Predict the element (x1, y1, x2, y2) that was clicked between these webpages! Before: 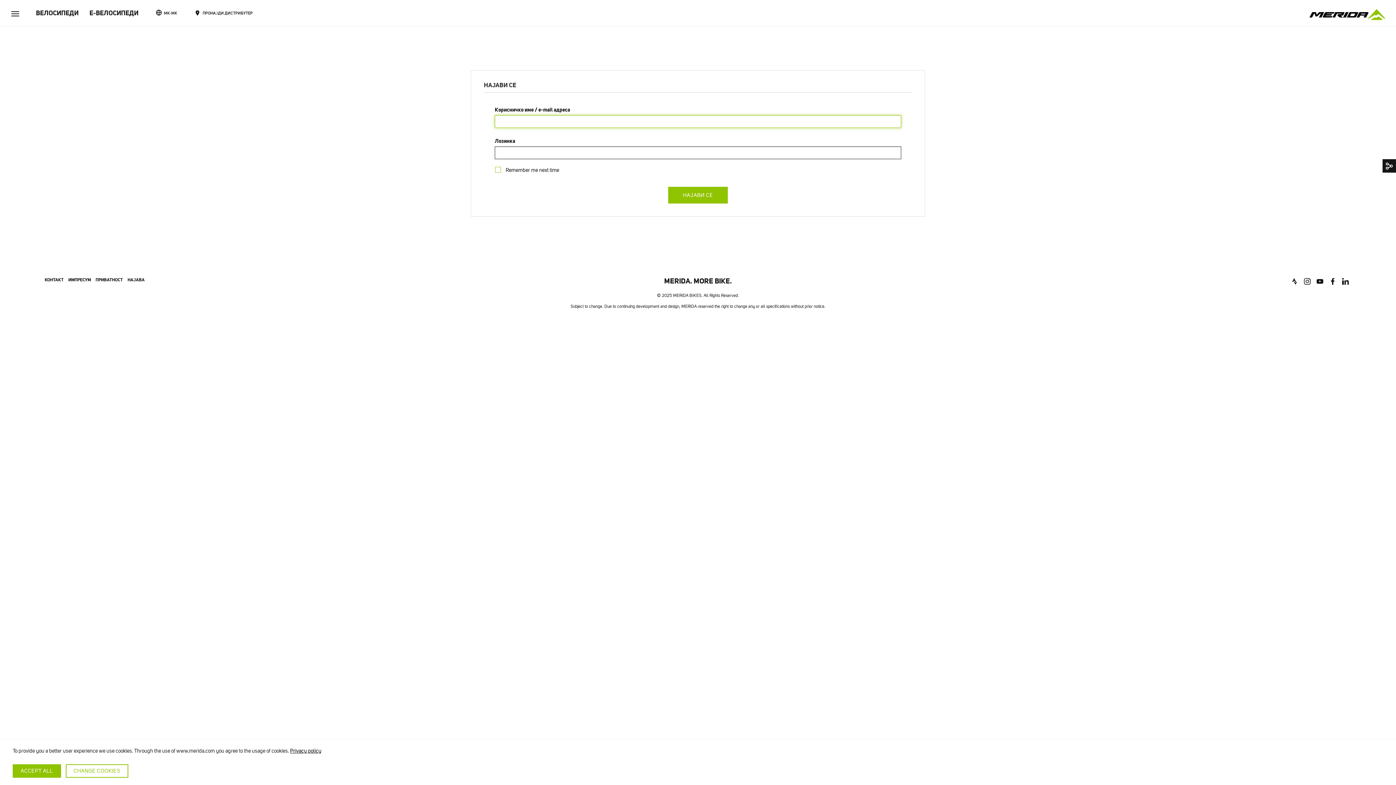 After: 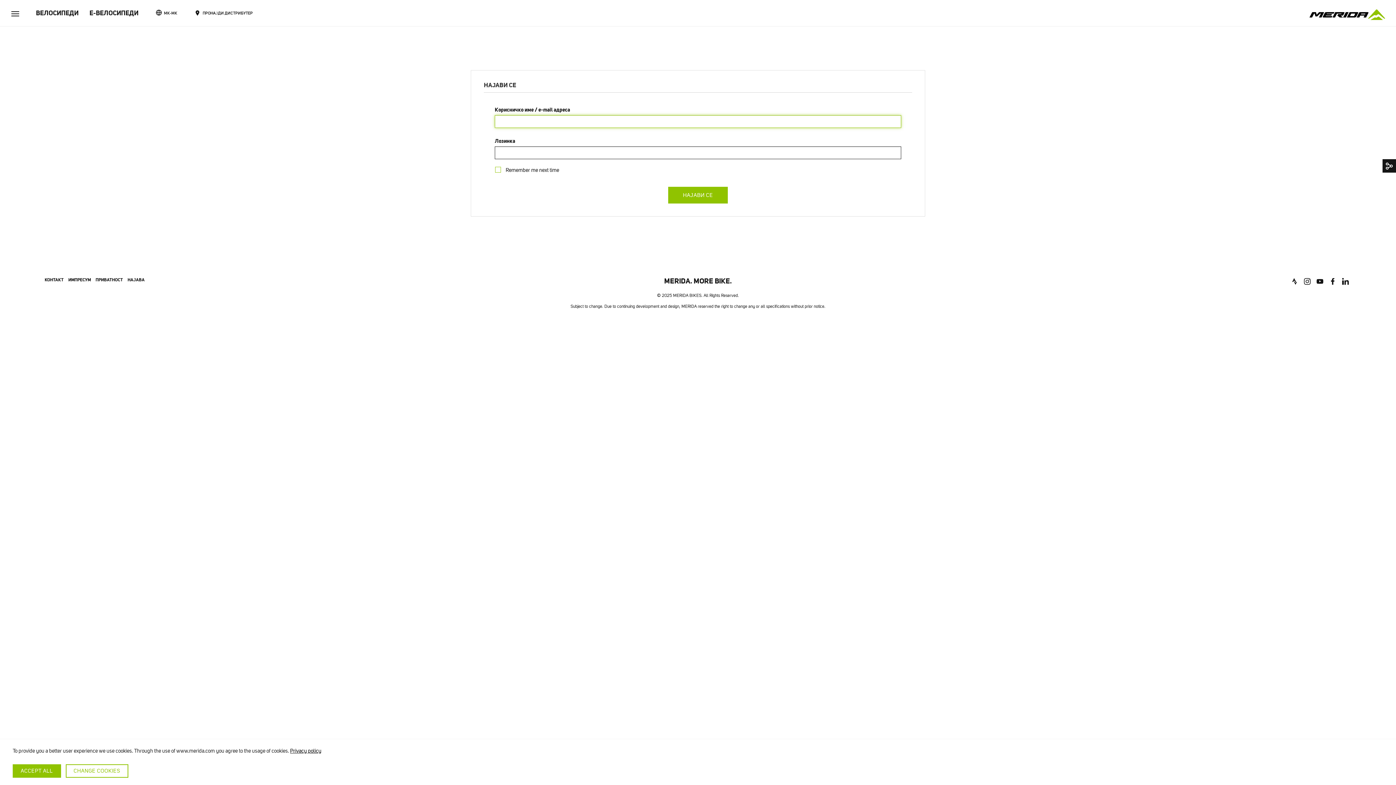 Action: bbox: (1304, 0, 1401, 26)